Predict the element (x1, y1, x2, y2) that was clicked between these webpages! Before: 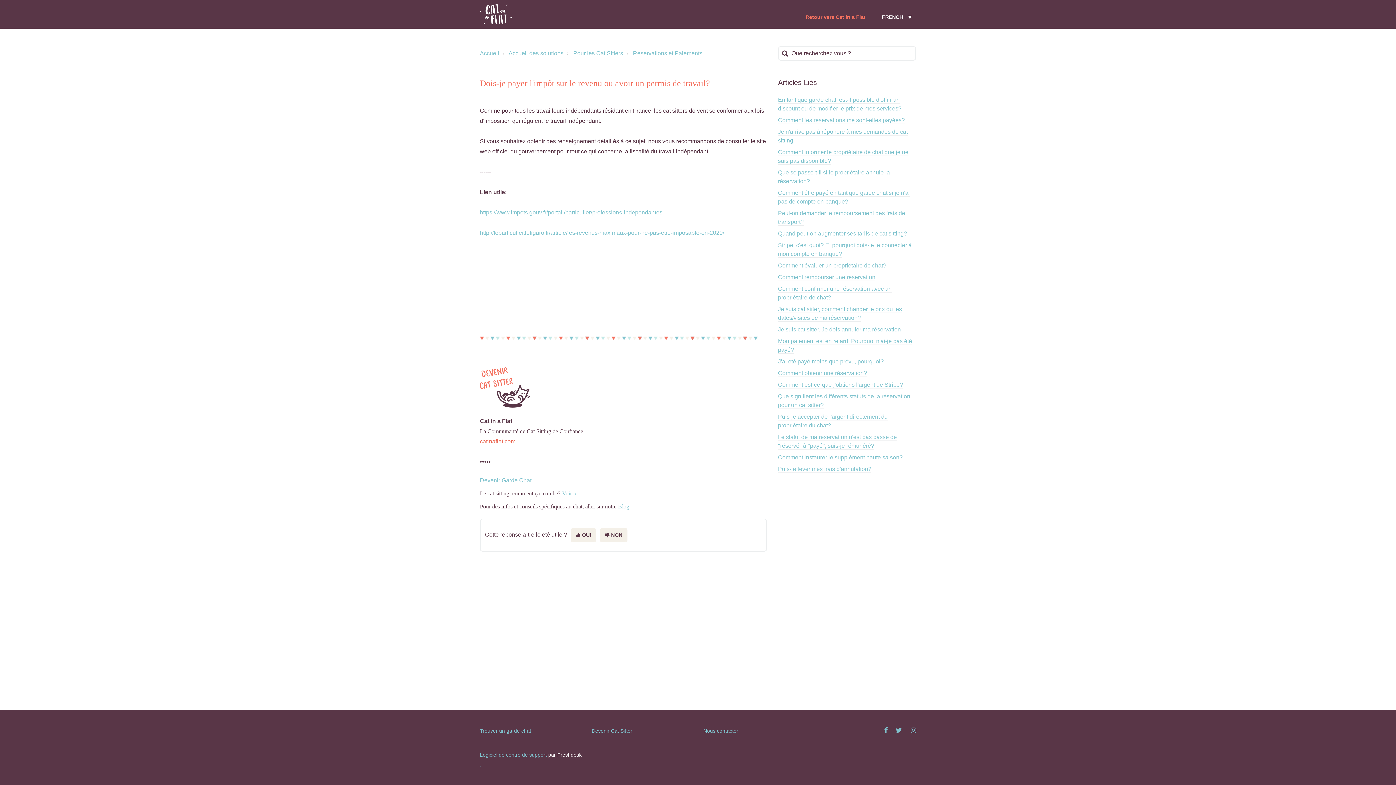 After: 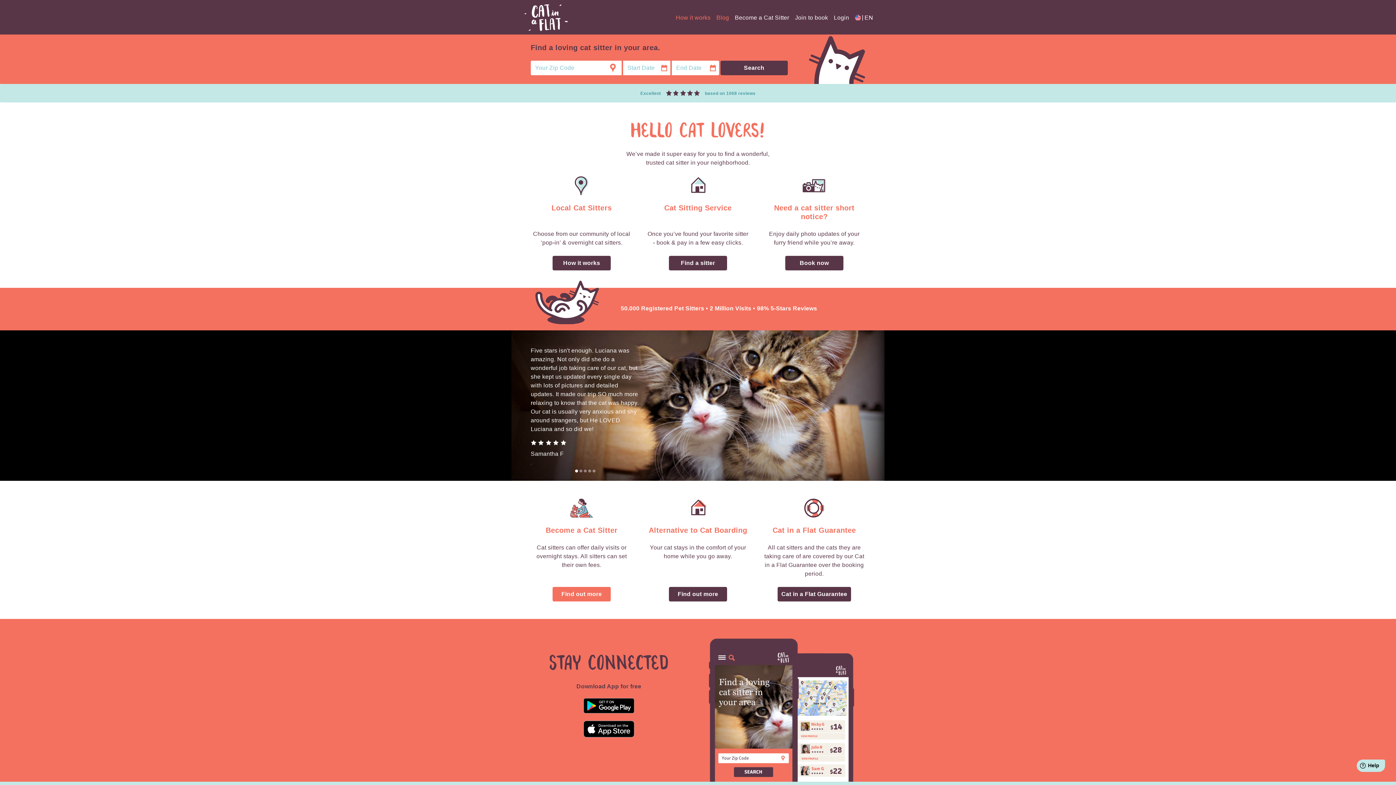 Action: label: Retour vers Cat in a Flat bbox: (805, 7, 865, 20)